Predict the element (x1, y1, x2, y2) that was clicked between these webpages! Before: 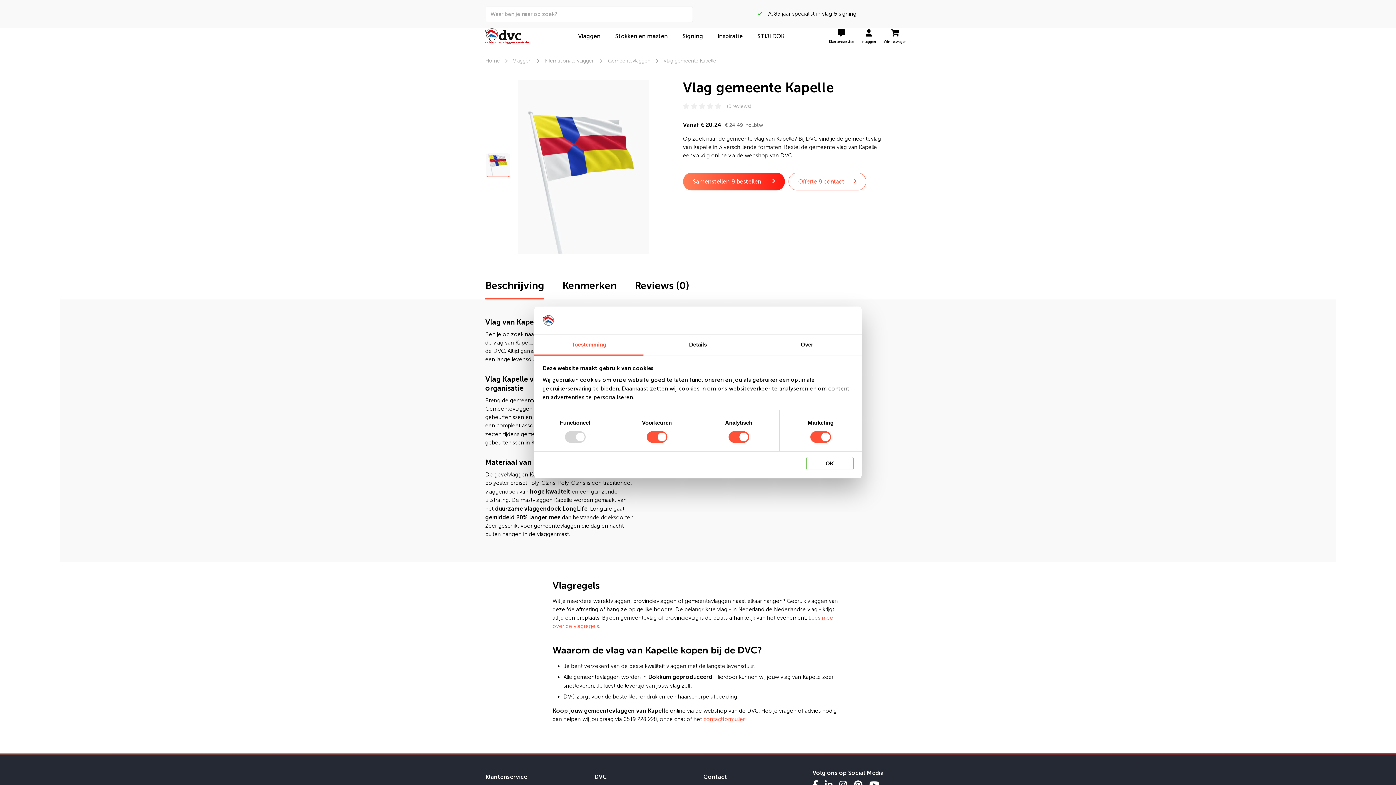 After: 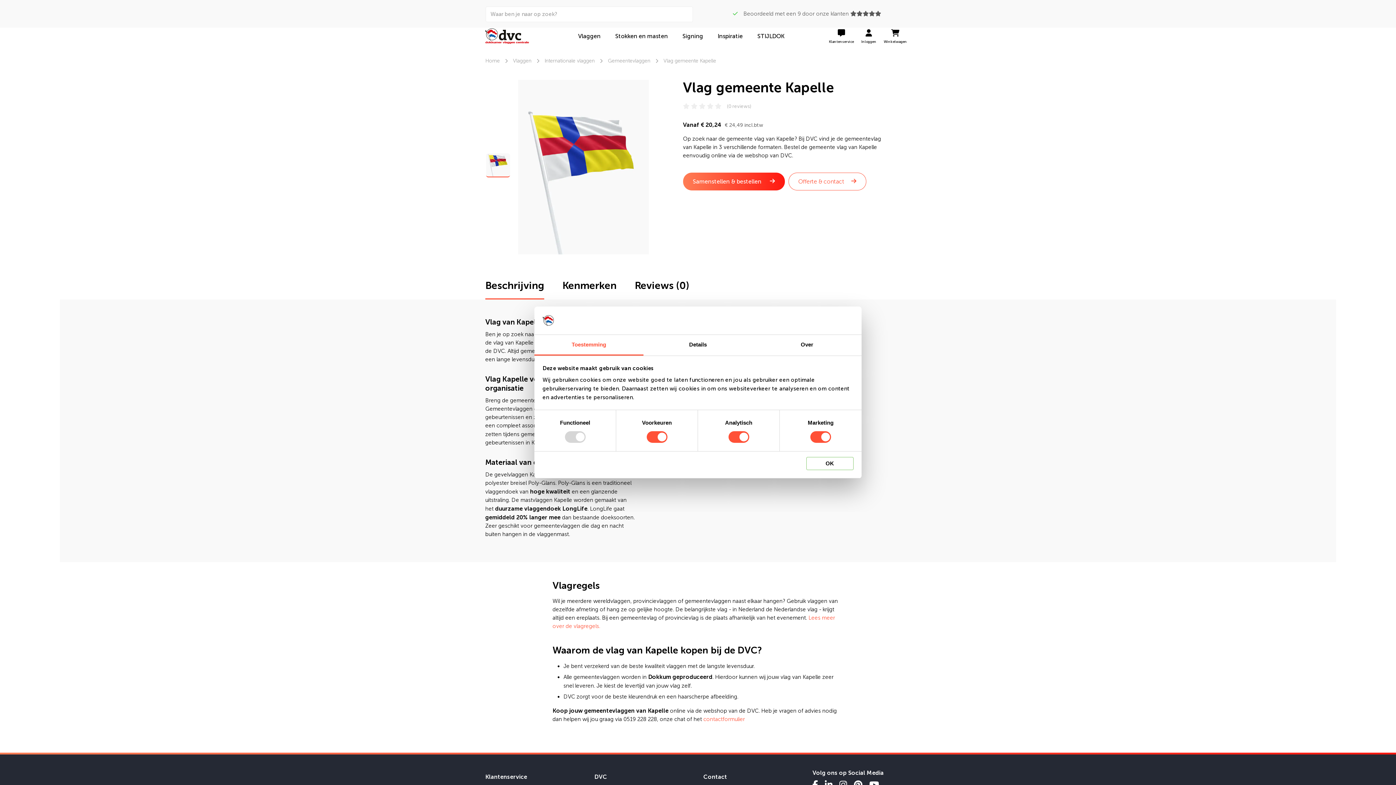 Action: bbox: (534, 335, 643, 355) label: Toestemming